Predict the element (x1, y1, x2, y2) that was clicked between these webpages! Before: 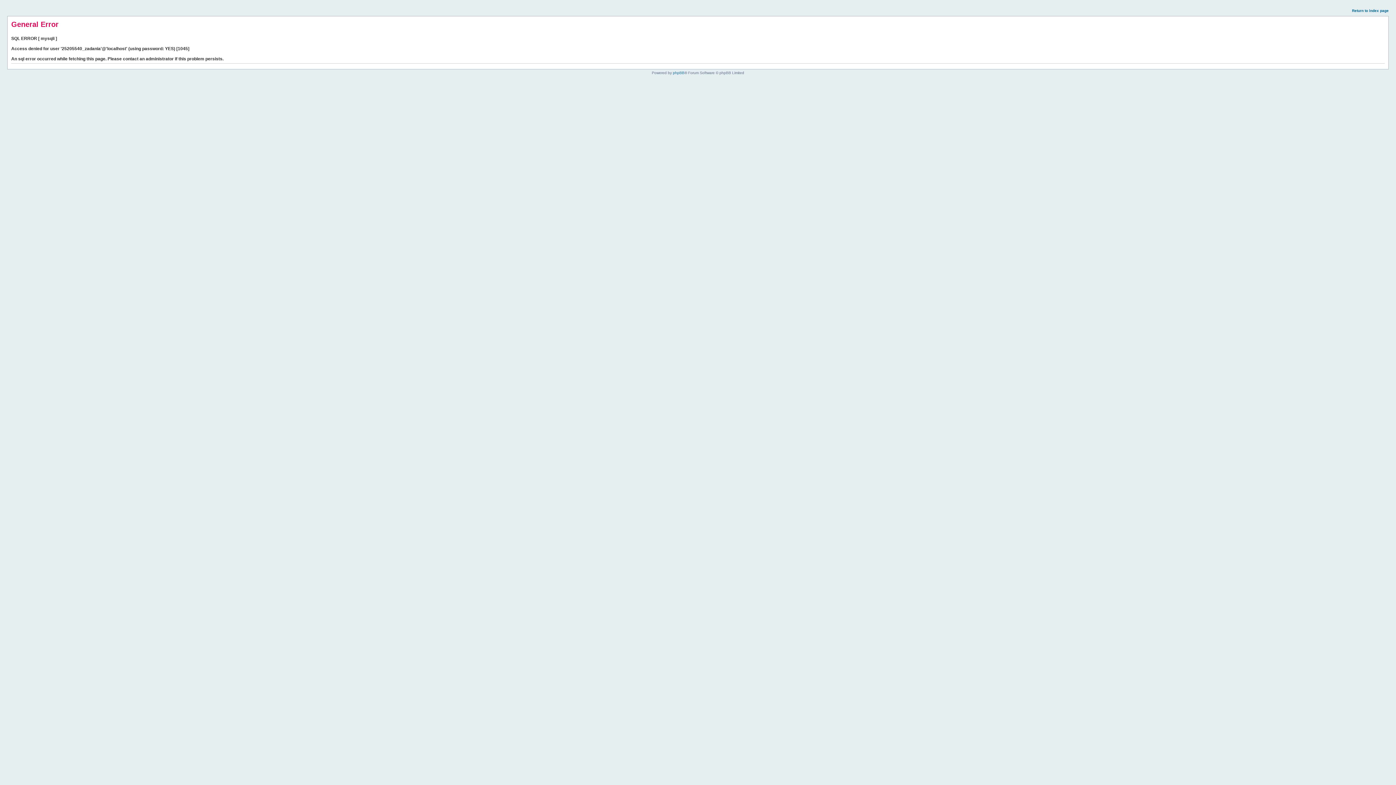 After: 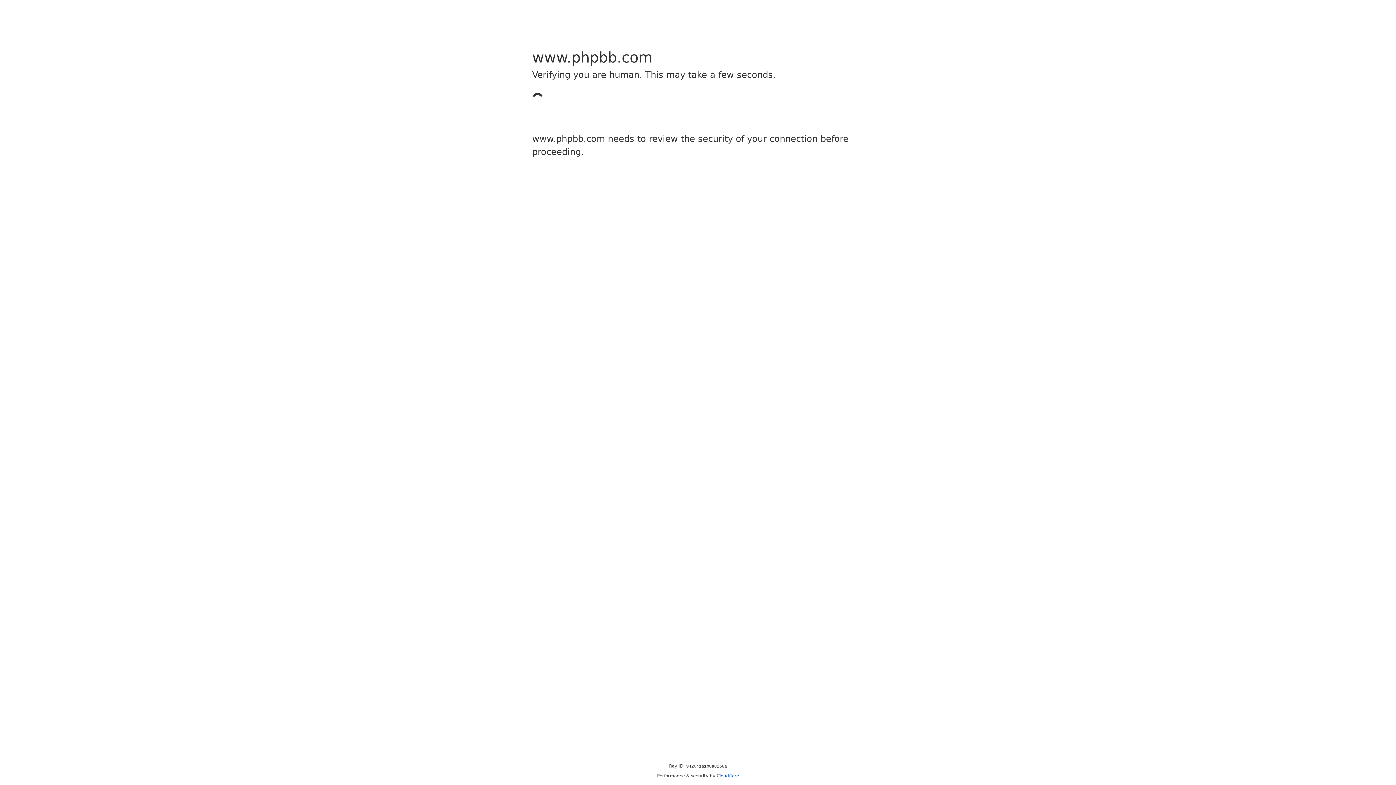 Action: bbox: (673, 70, 684, 74) label: phpBB